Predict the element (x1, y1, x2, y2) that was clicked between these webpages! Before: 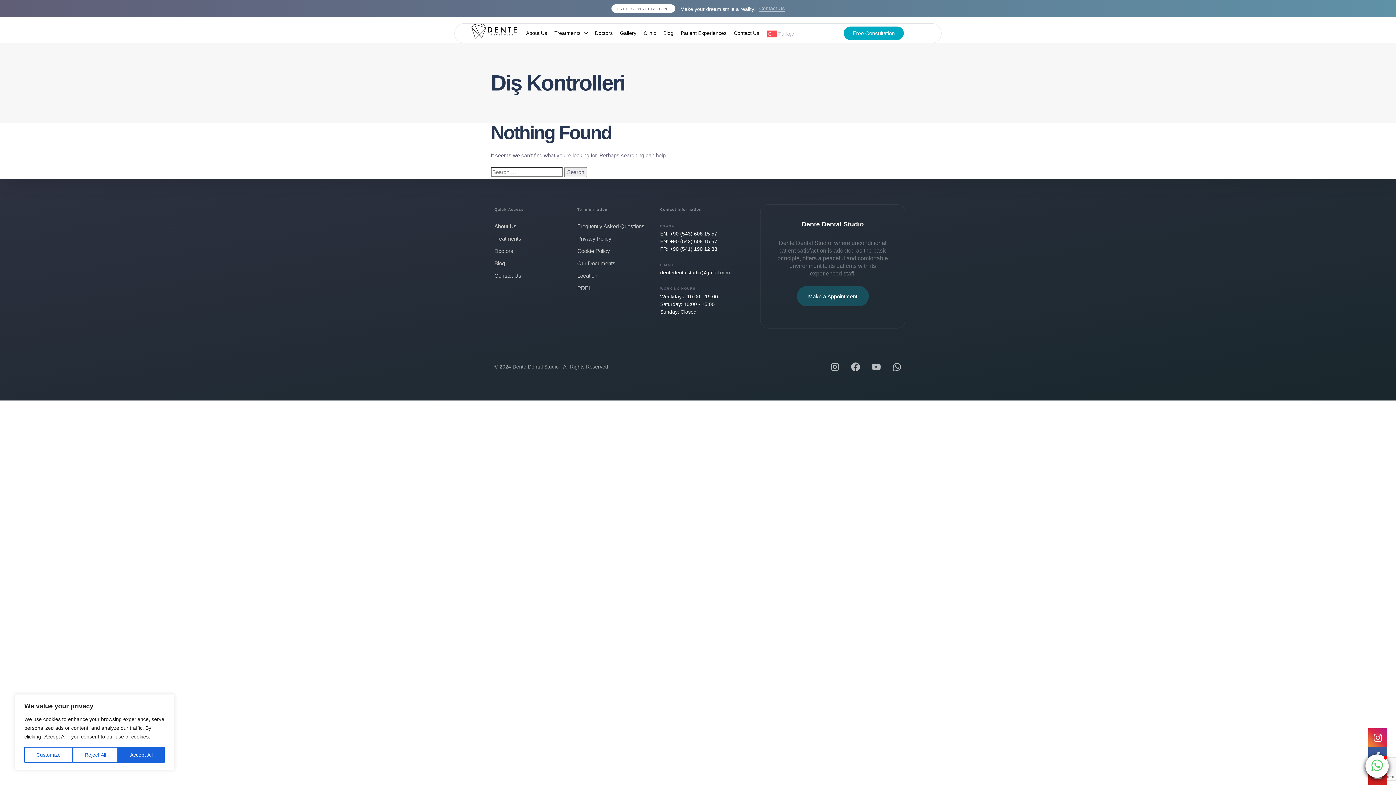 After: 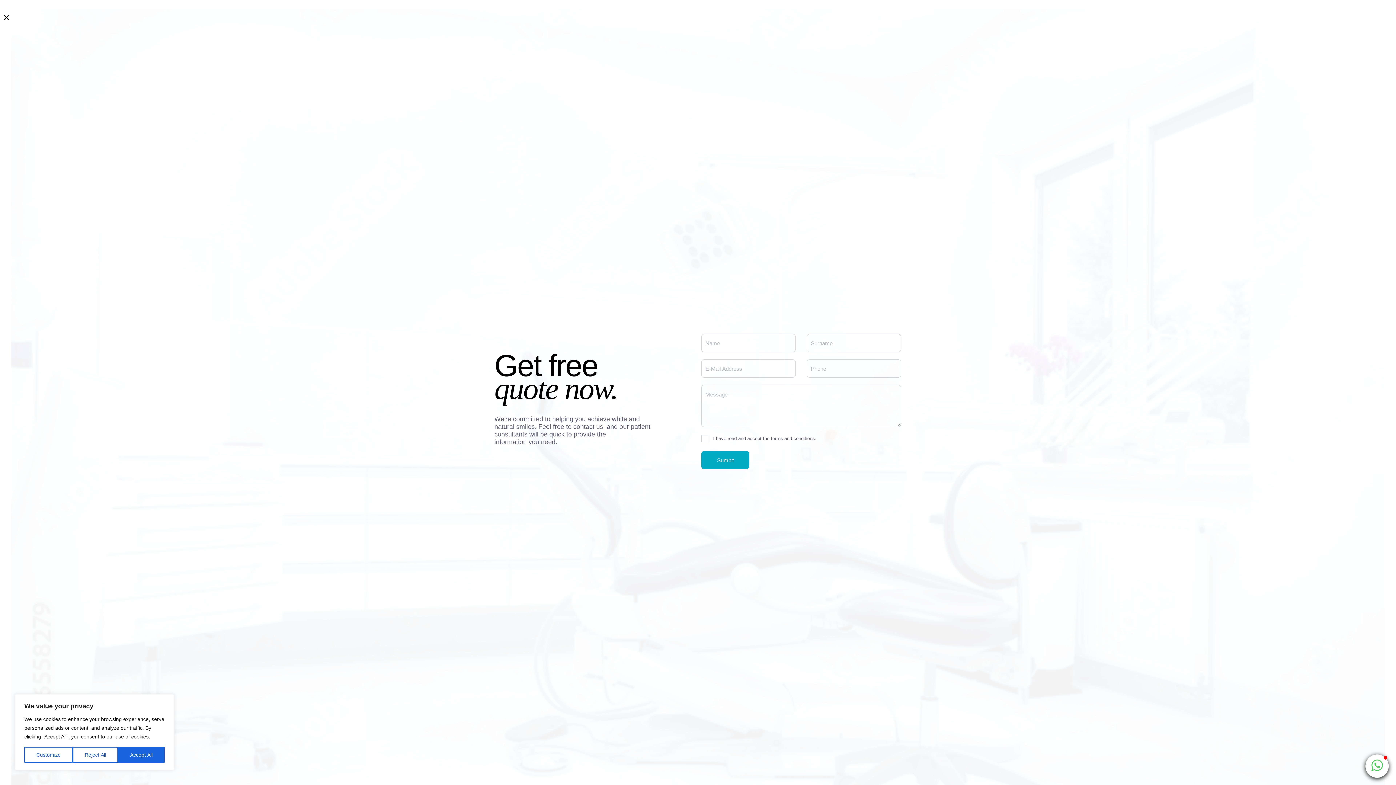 Action: bbox: (797, 286, 868, 306) label: Make a Appointment